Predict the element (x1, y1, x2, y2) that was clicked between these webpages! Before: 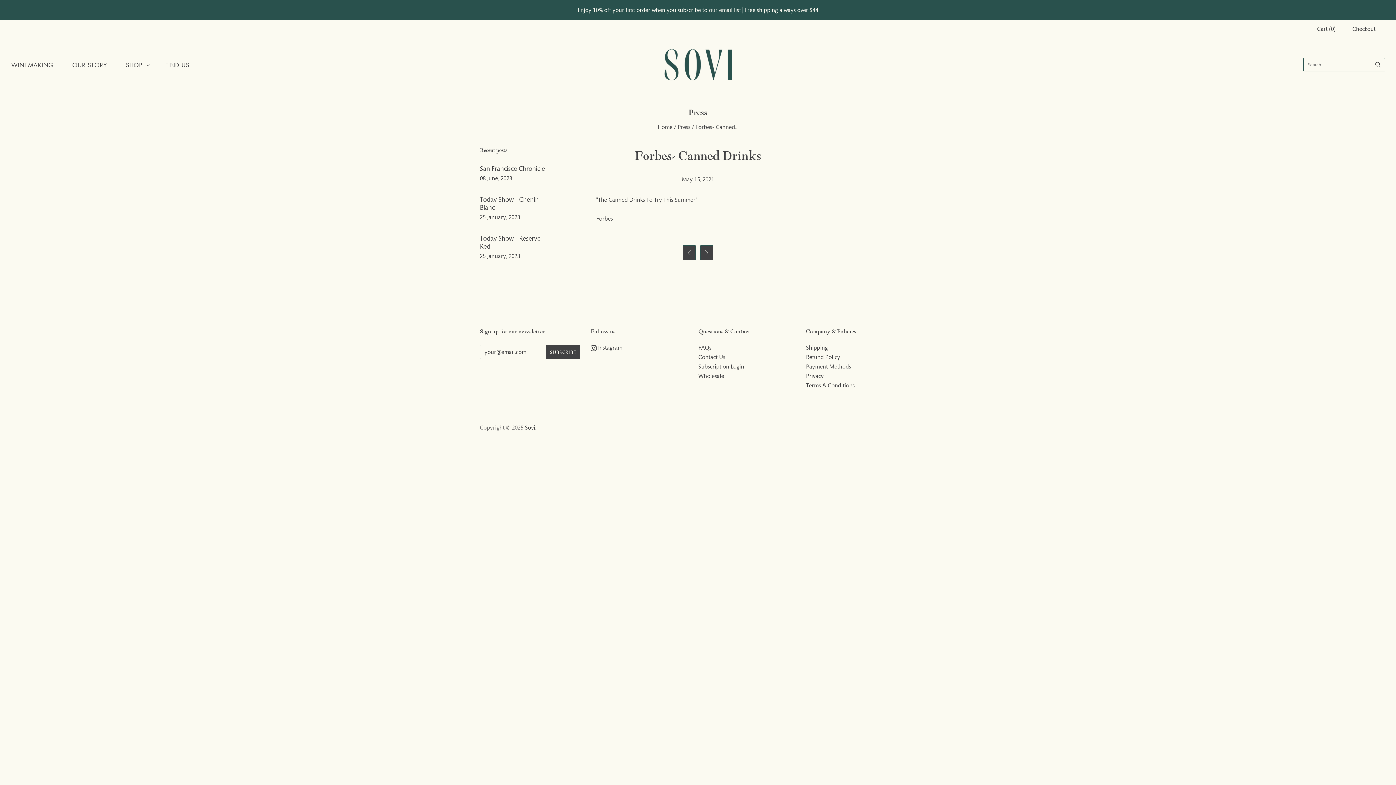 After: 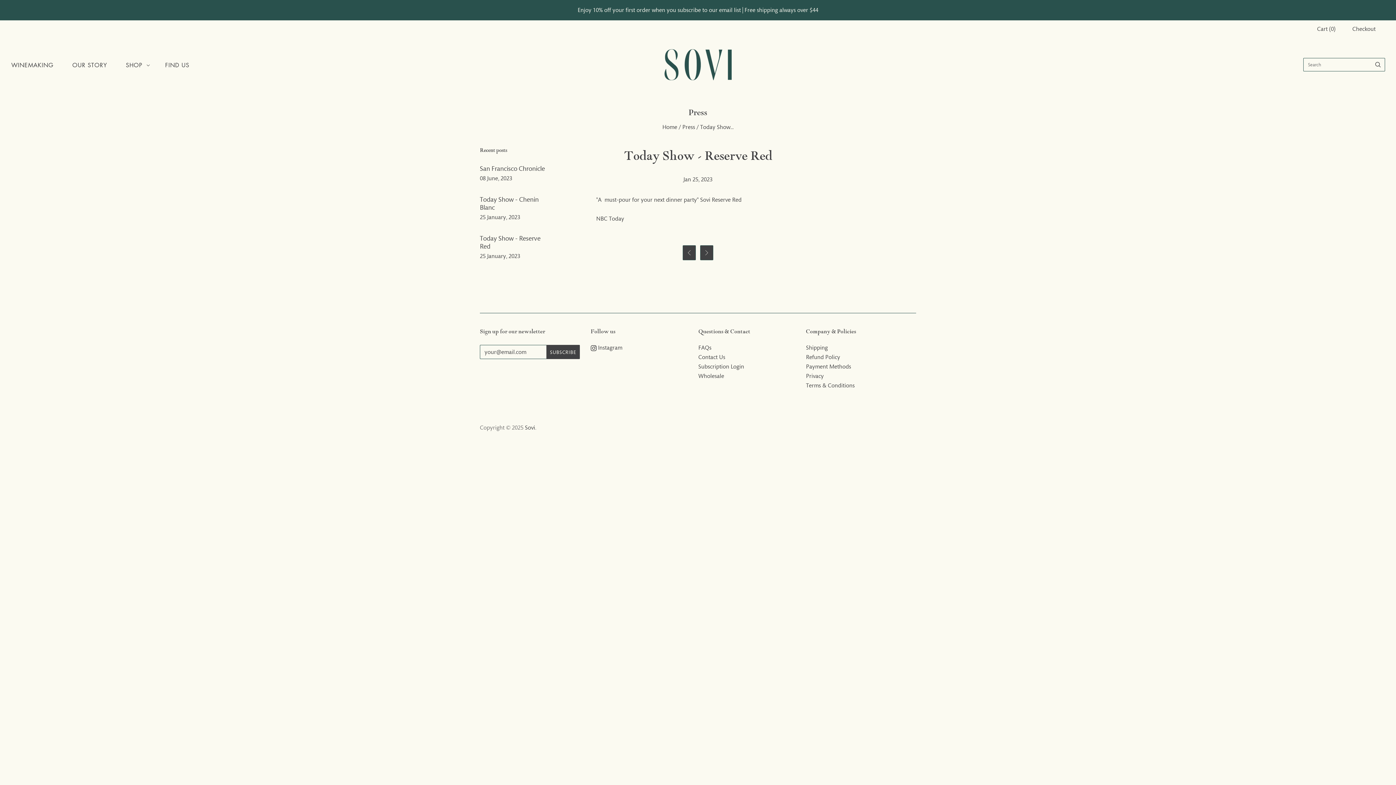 Action: bbox: (480, 252, 520, 259) label: 25 January, 2023